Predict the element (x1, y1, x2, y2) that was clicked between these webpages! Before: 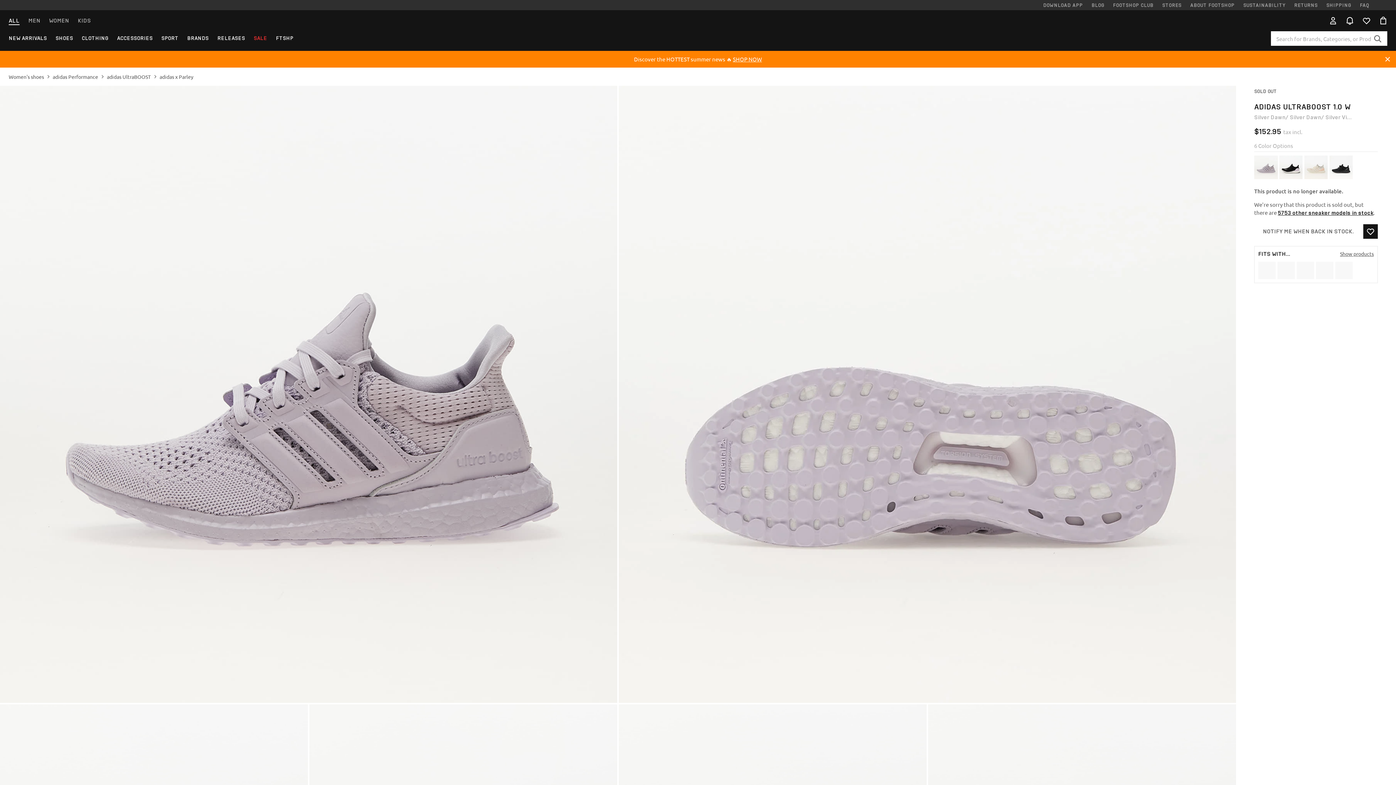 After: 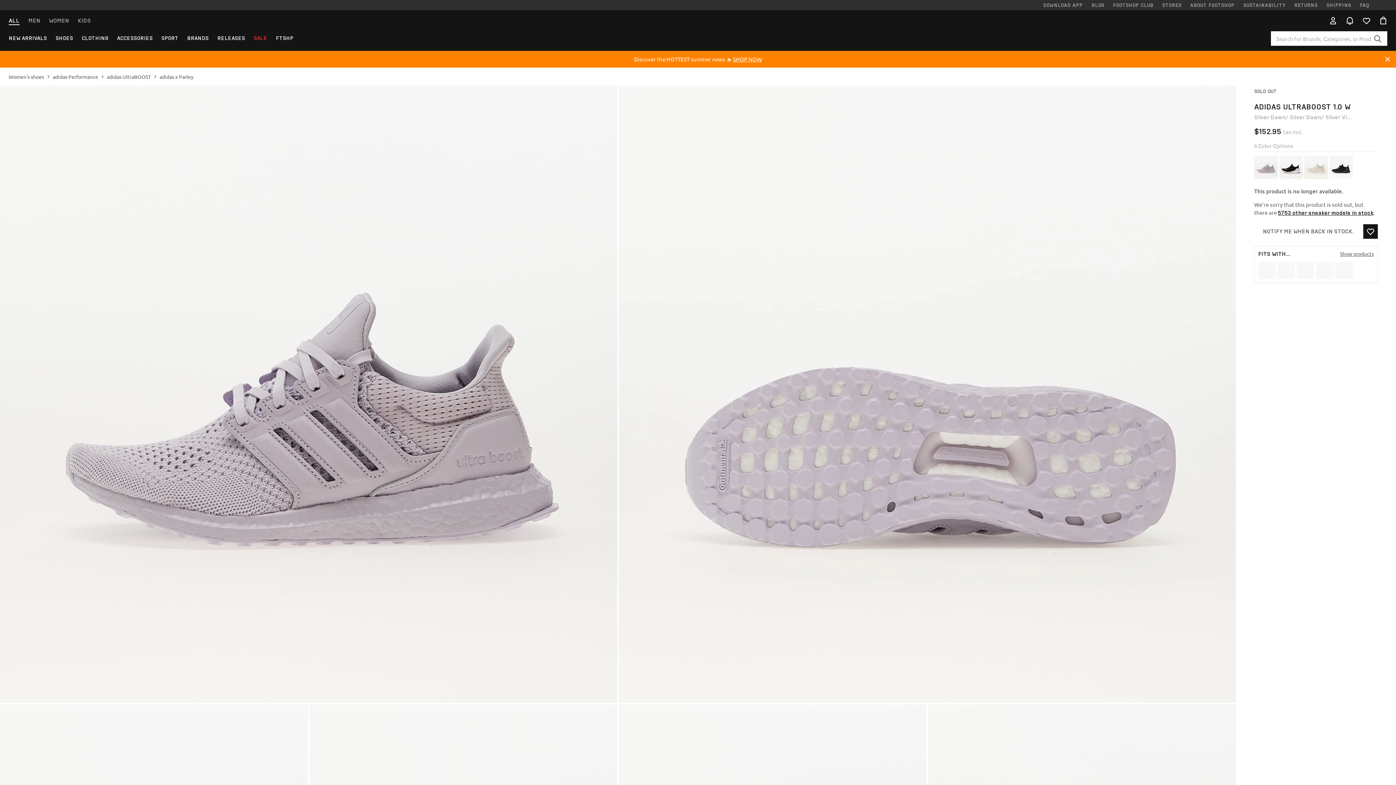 Action: bbox: (1254, 155, 1278, 179)